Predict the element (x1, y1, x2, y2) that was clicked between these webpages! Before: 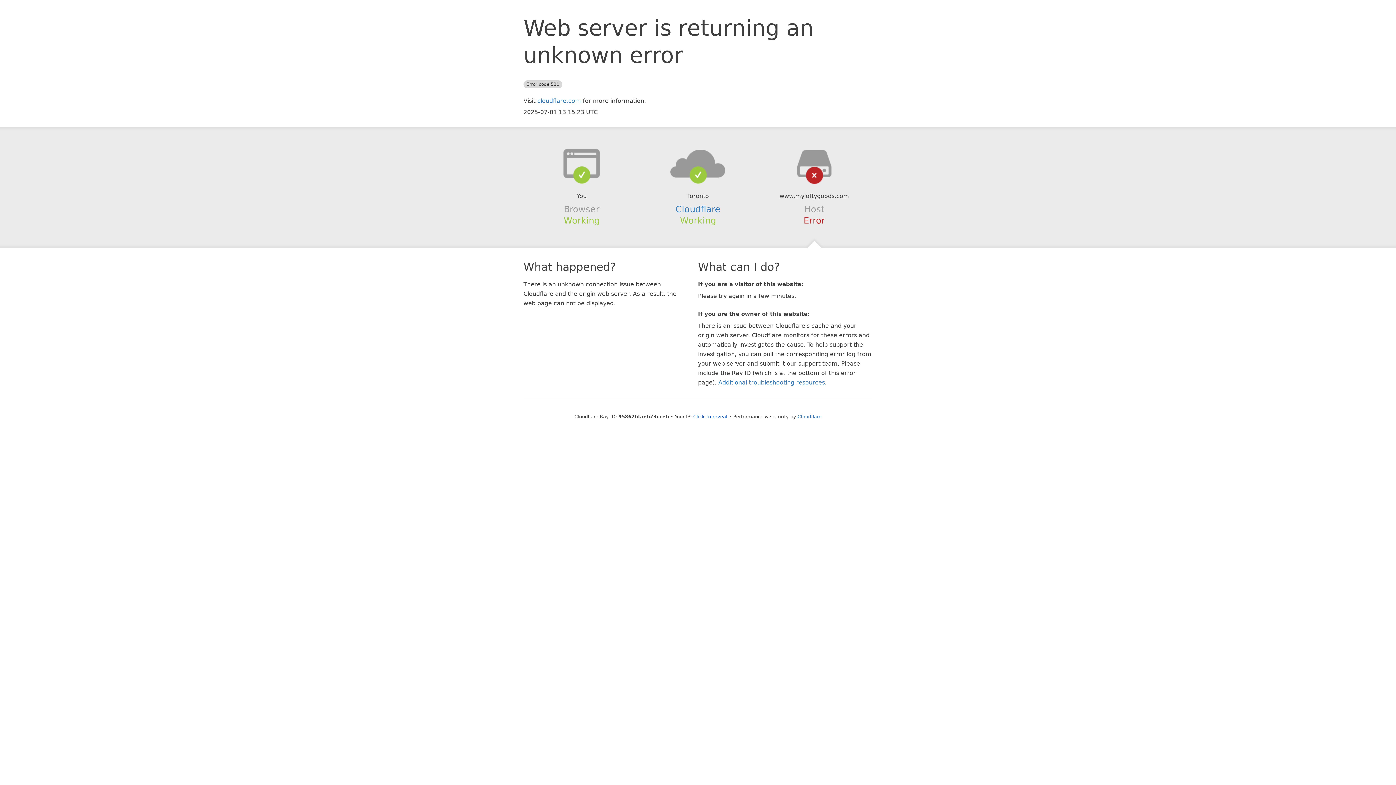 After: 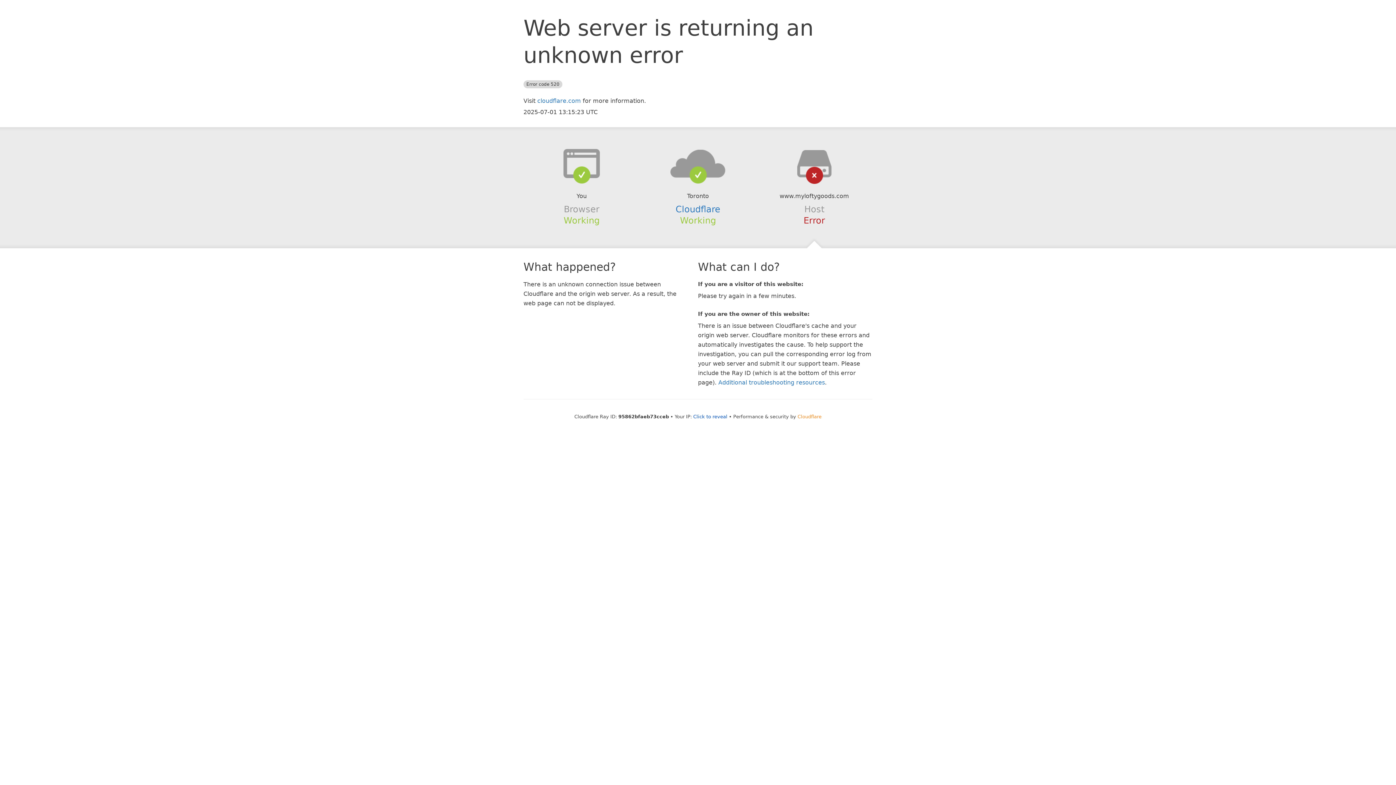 Action: bbox: (797, 414, 821, 419) label: Cloudflare